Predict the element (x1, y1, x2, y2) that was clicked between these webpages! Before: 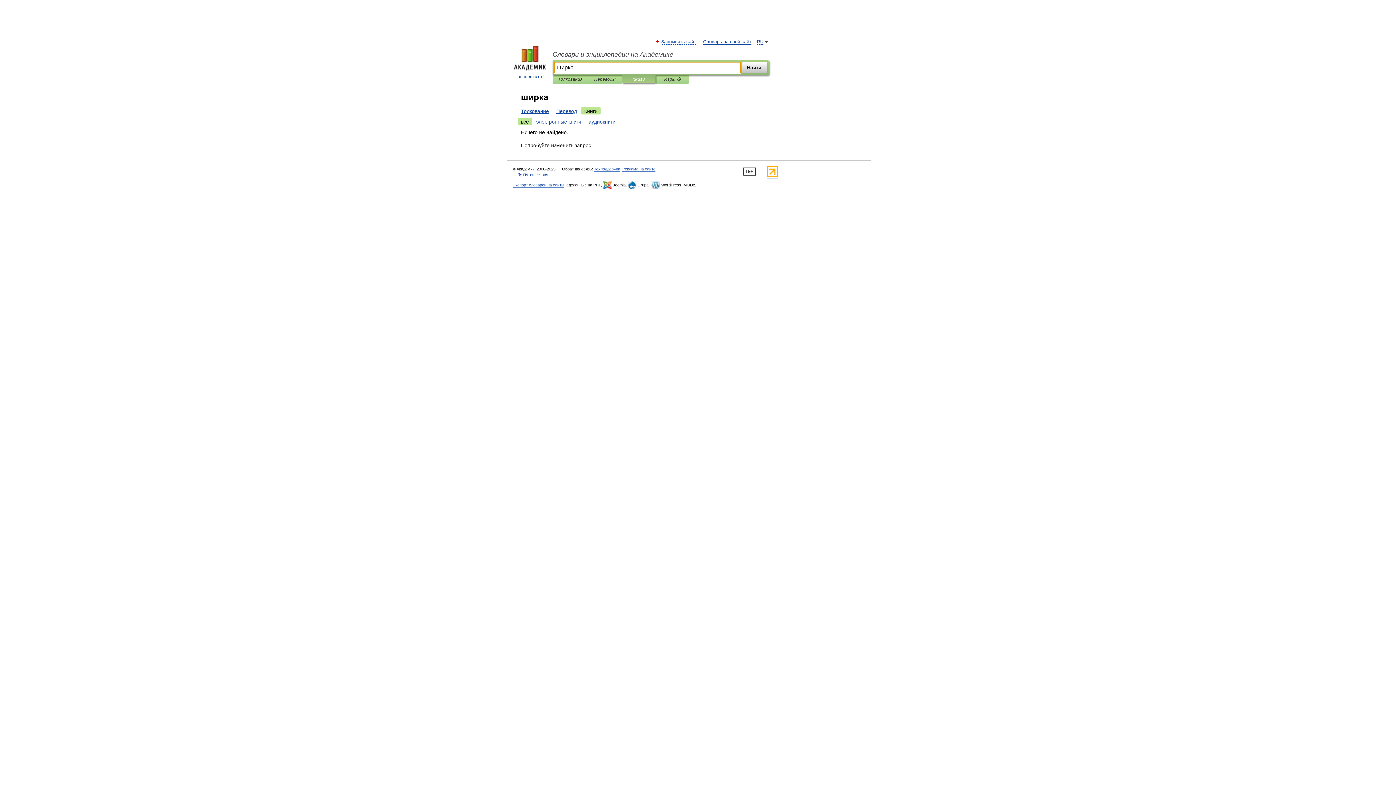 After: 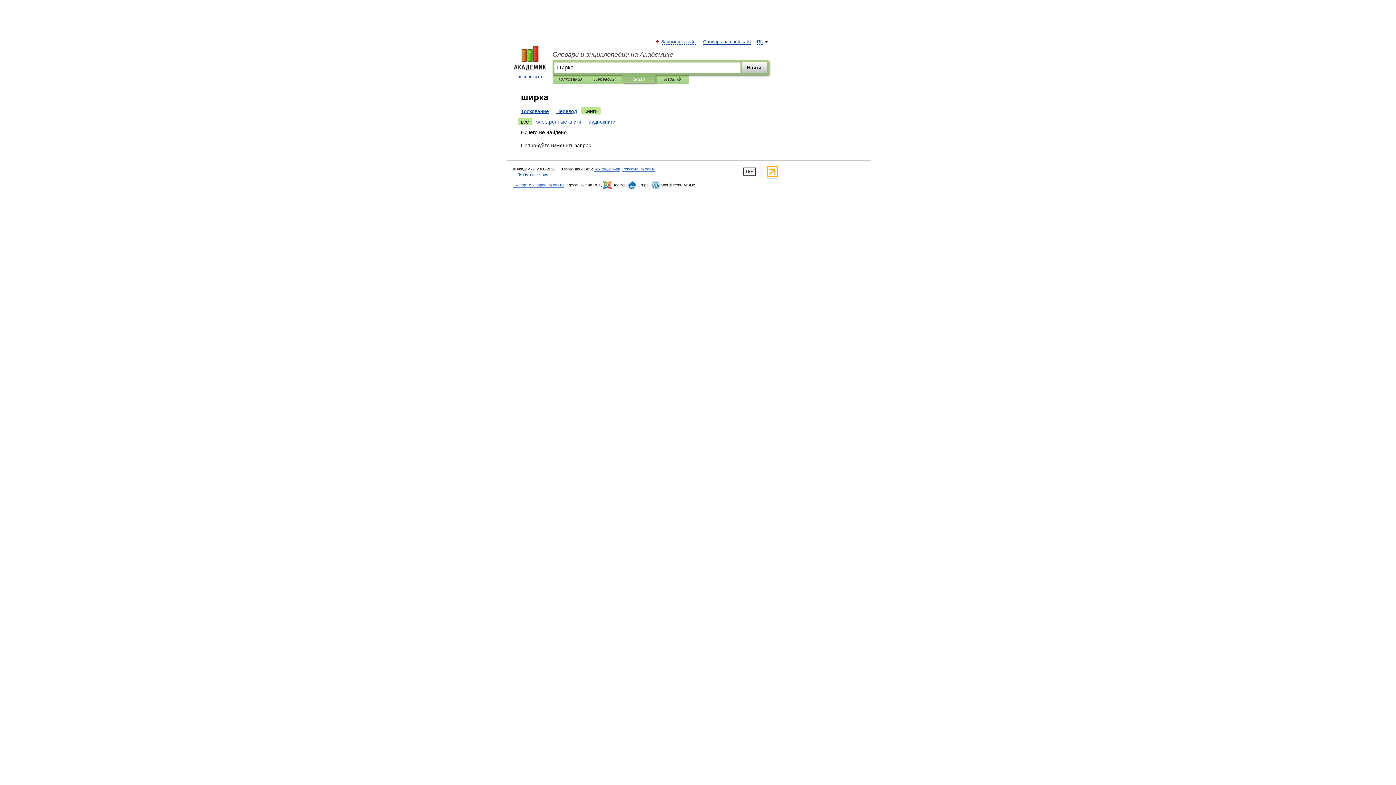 Action: bbox: (581, 107, 600, 114) label: Книги